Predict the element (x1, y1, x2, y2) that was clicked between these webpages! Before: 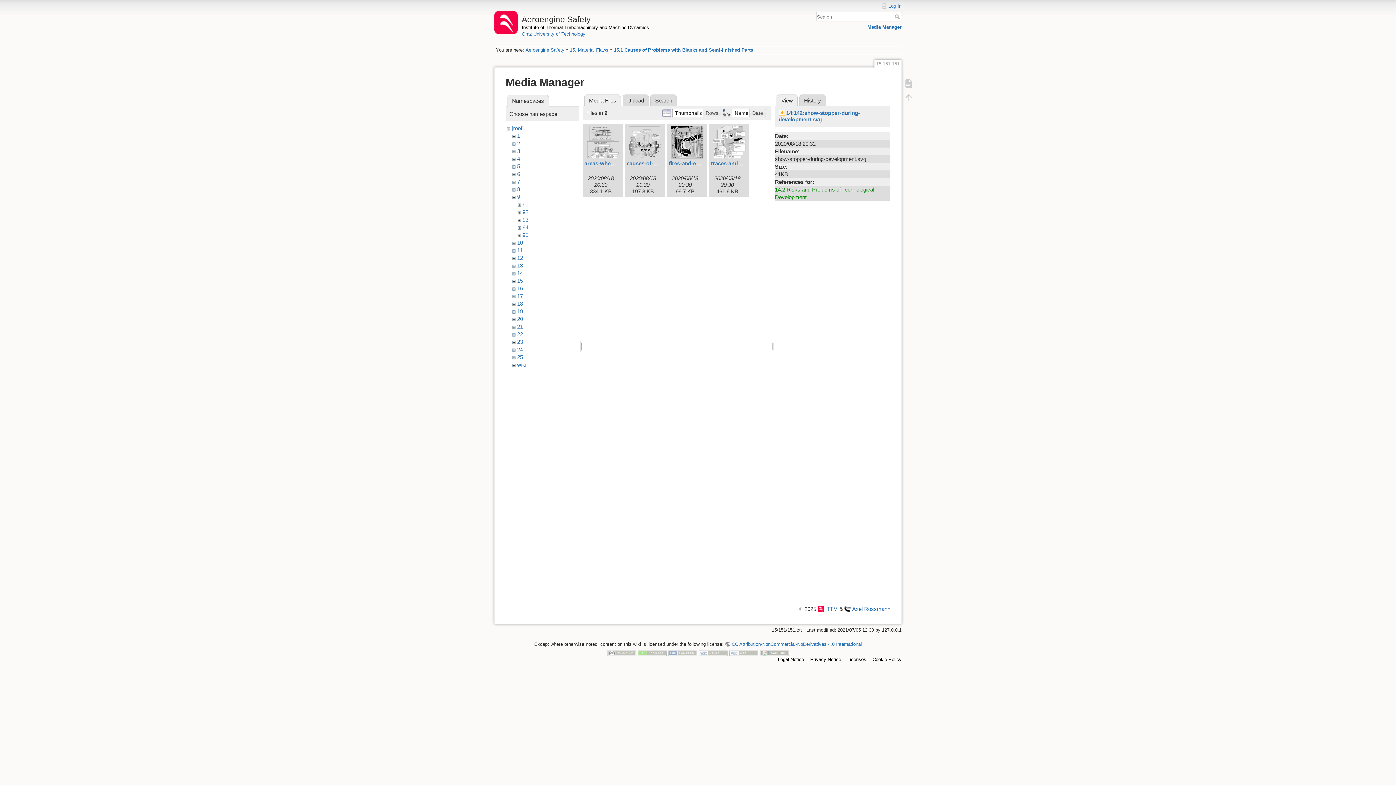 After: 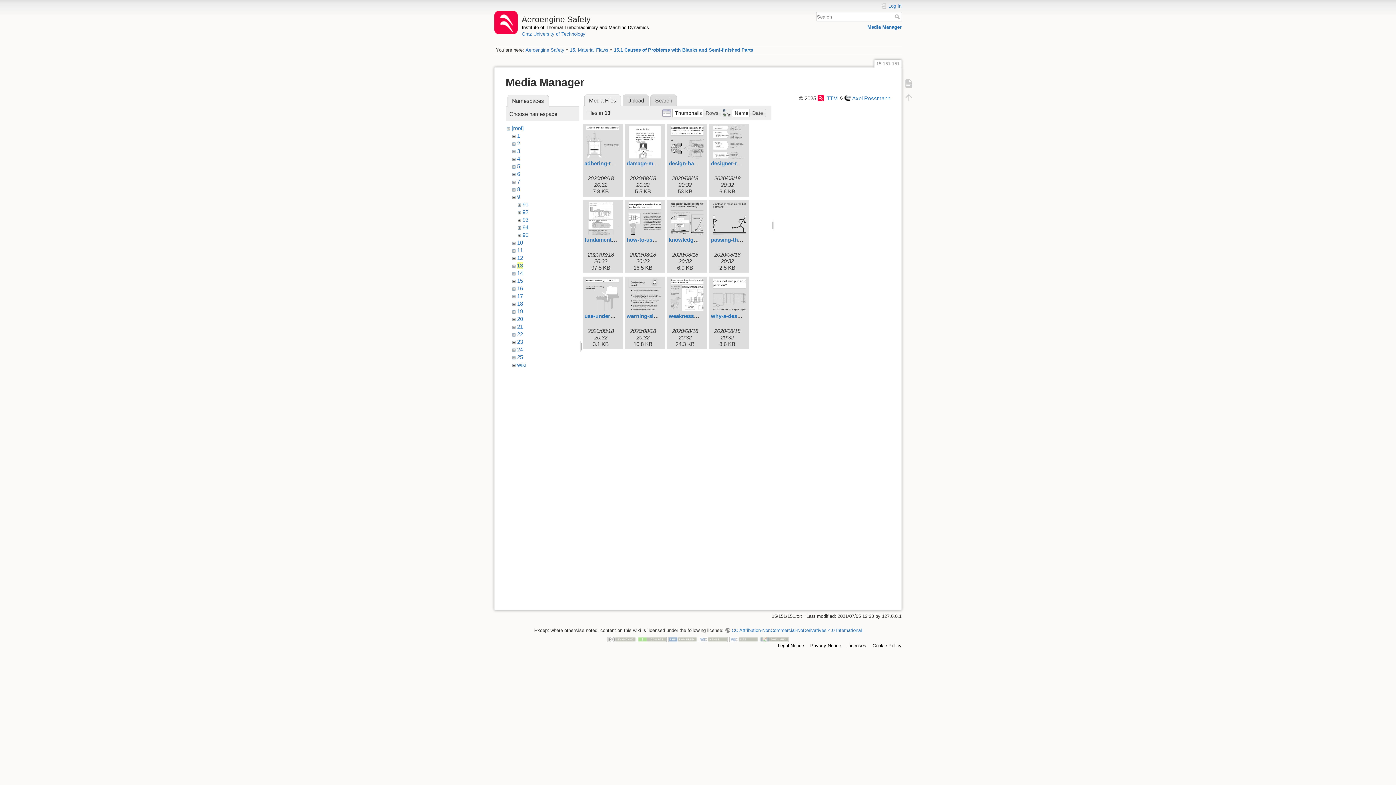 Action: label: 13 bbox: (517, 262, 523, 268)